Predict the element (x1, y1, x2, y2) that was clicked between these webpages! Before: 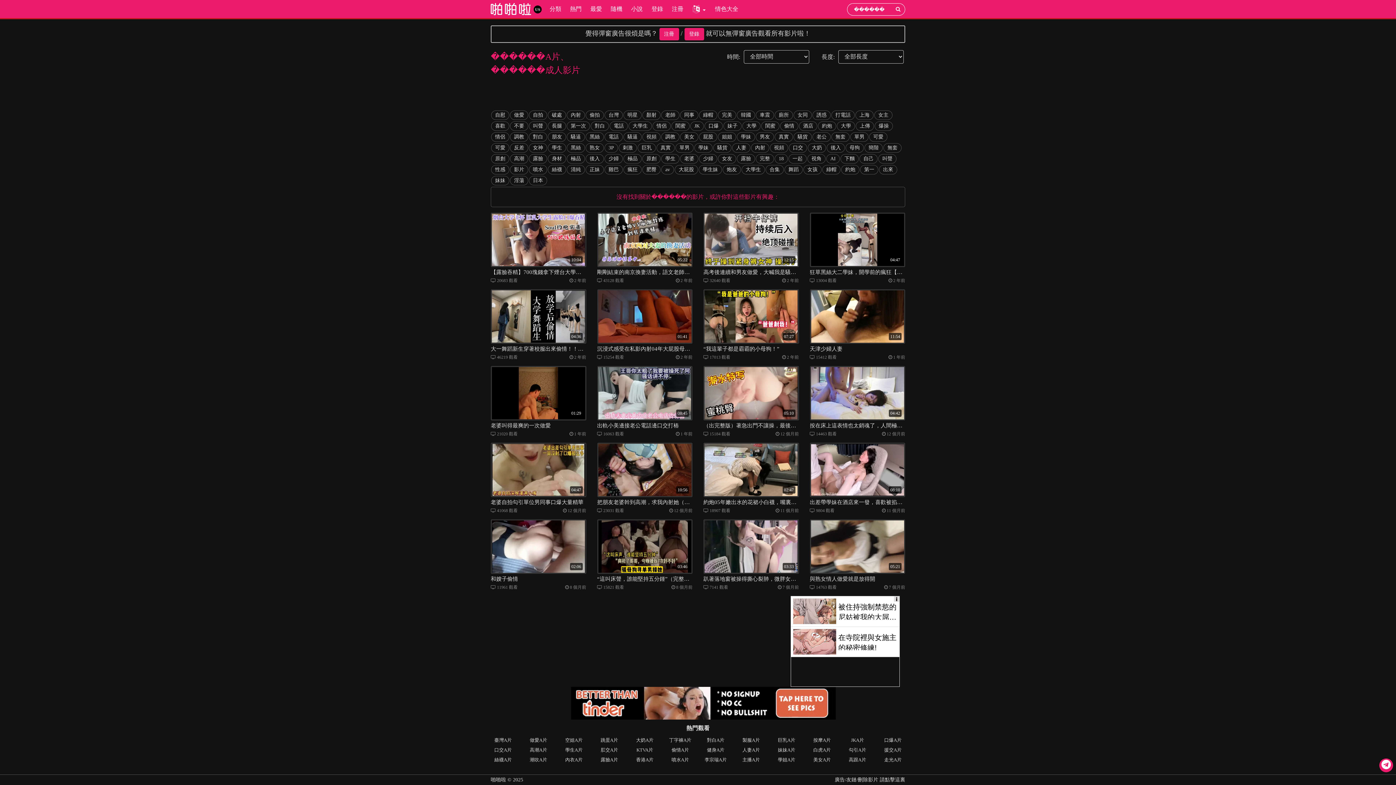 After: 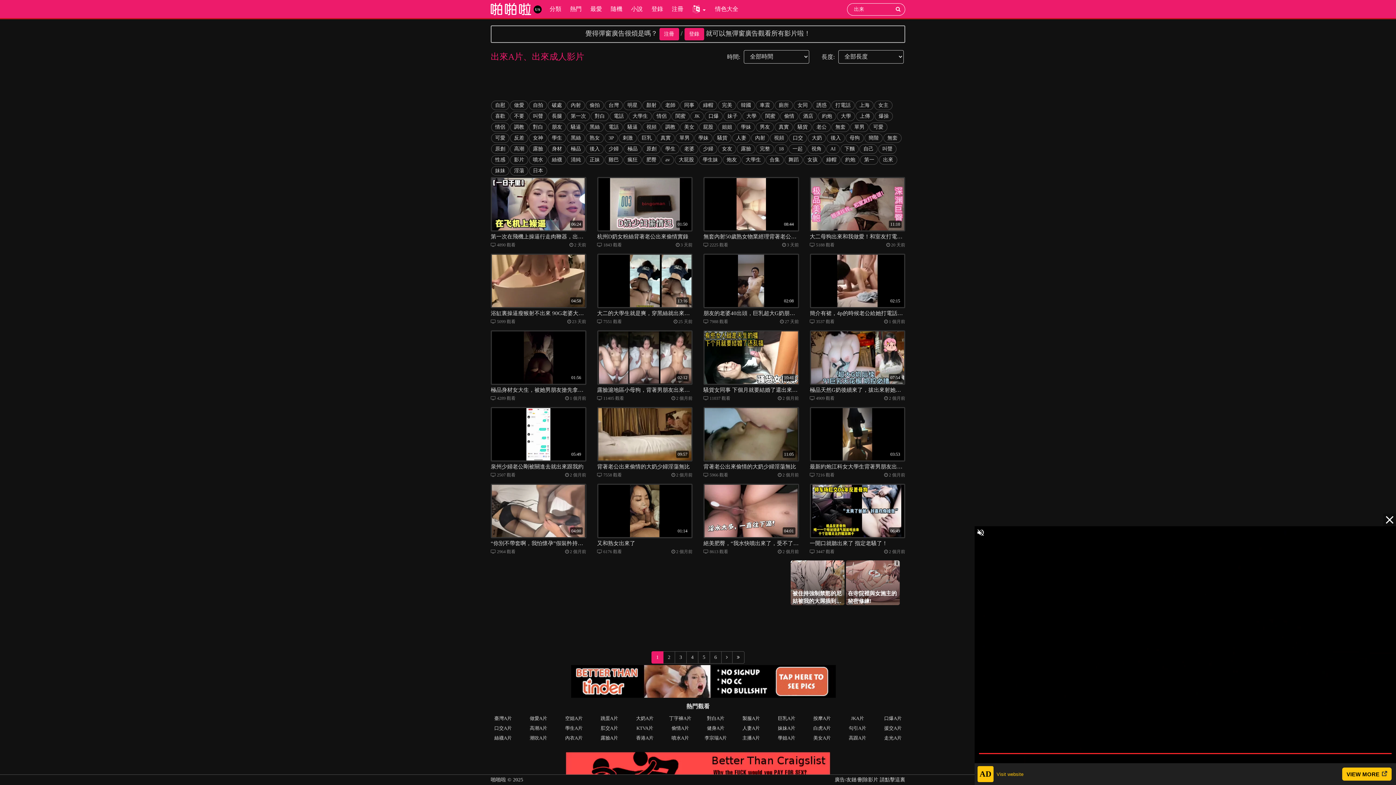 Action: label: 出來 bbox: (879, 165, 897, 174)